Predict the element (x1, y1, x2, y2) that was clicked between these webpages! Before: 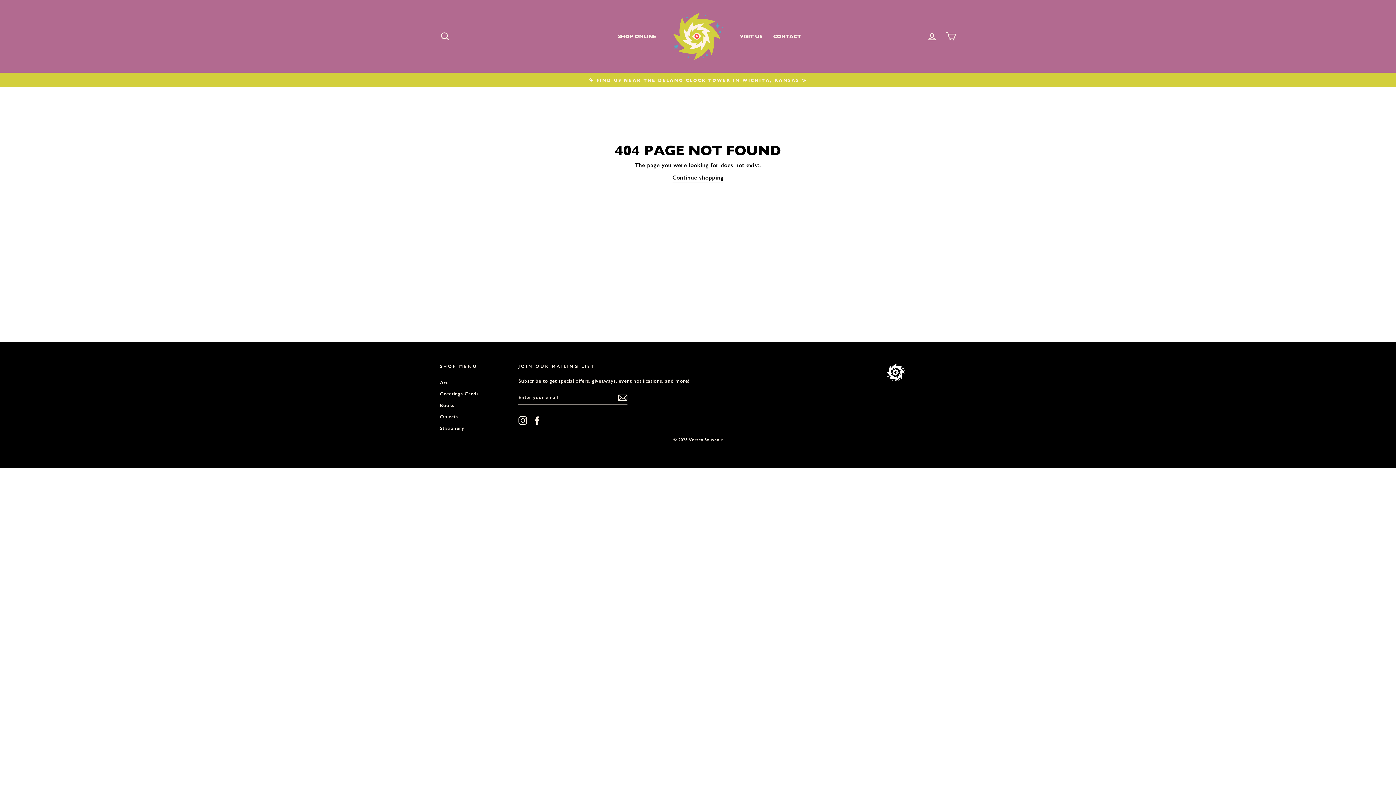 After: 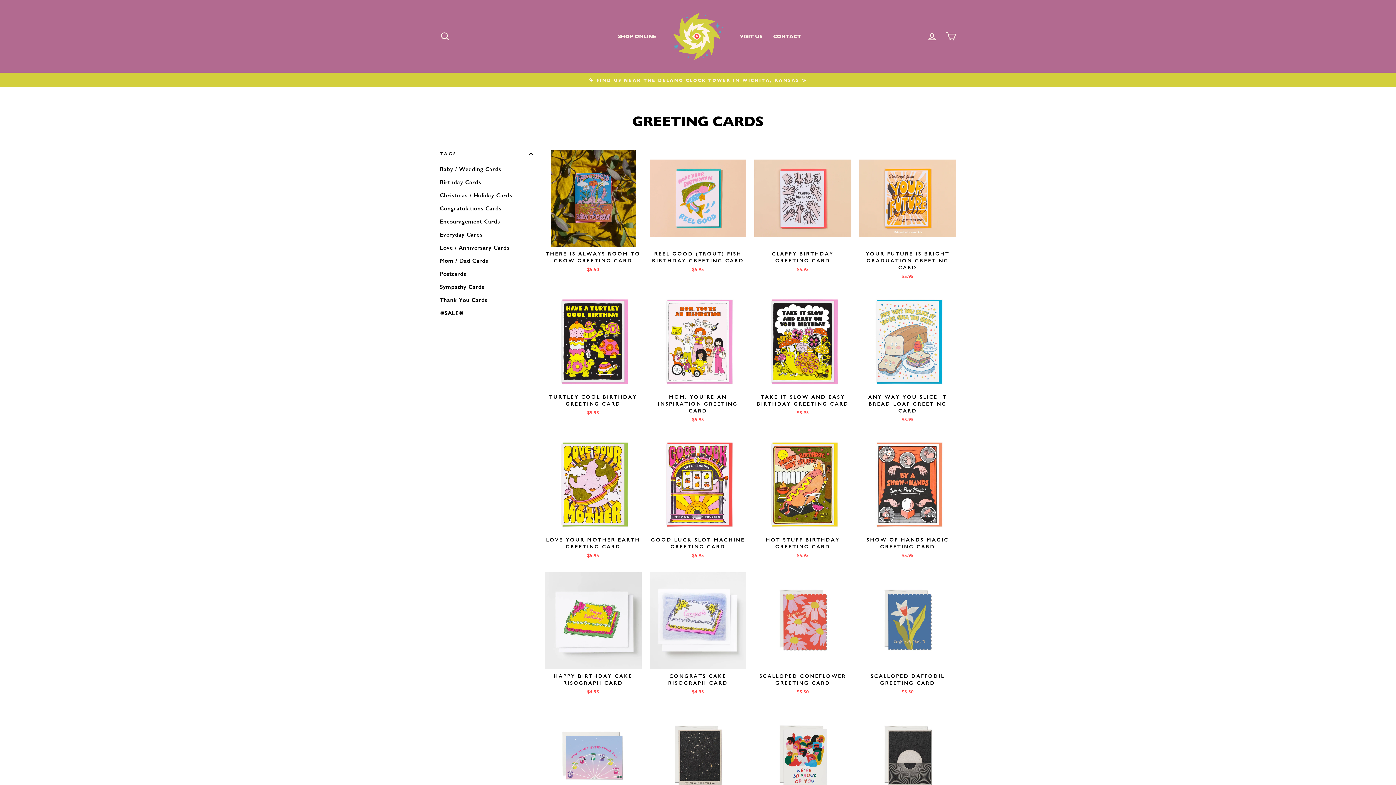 Action: label: Greetings Cards bbox: (440, 388, 478, 399)